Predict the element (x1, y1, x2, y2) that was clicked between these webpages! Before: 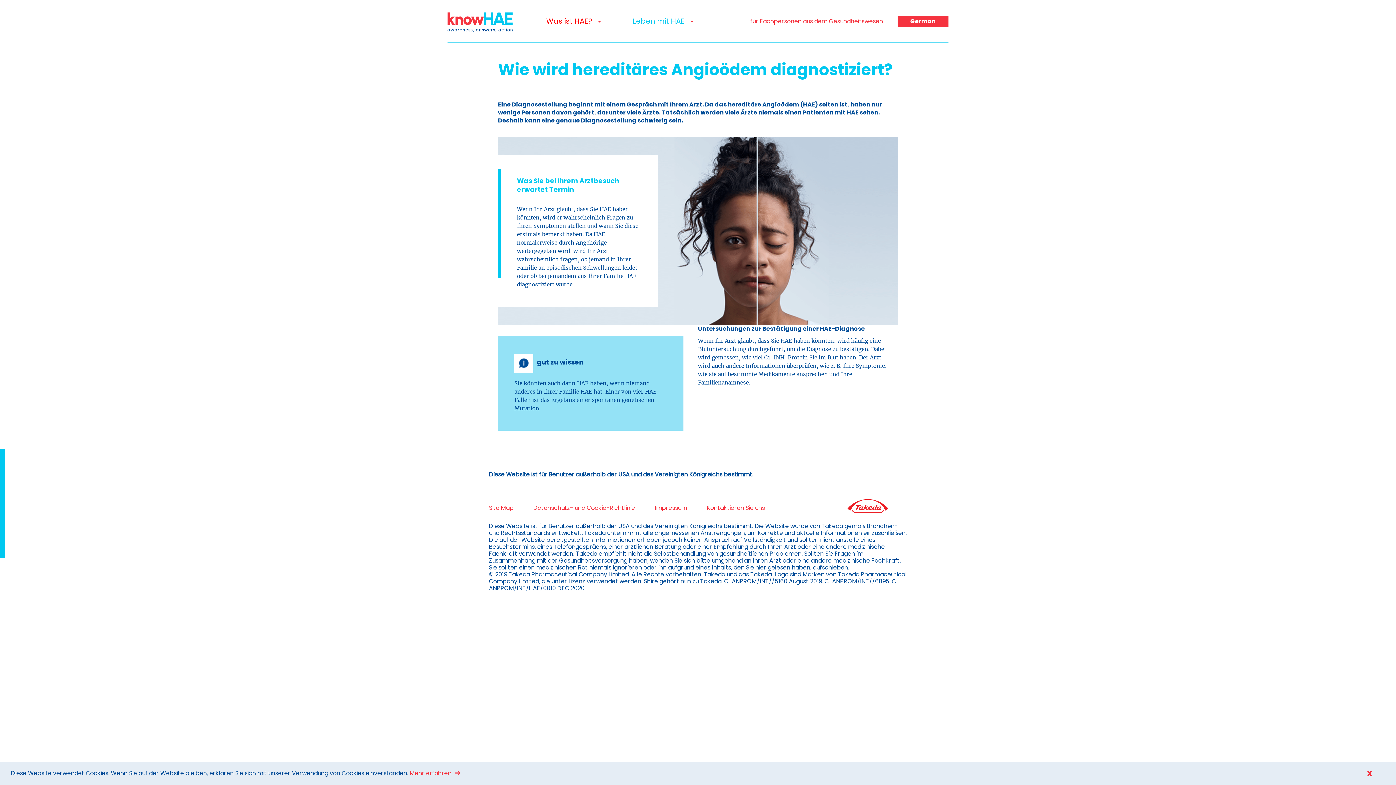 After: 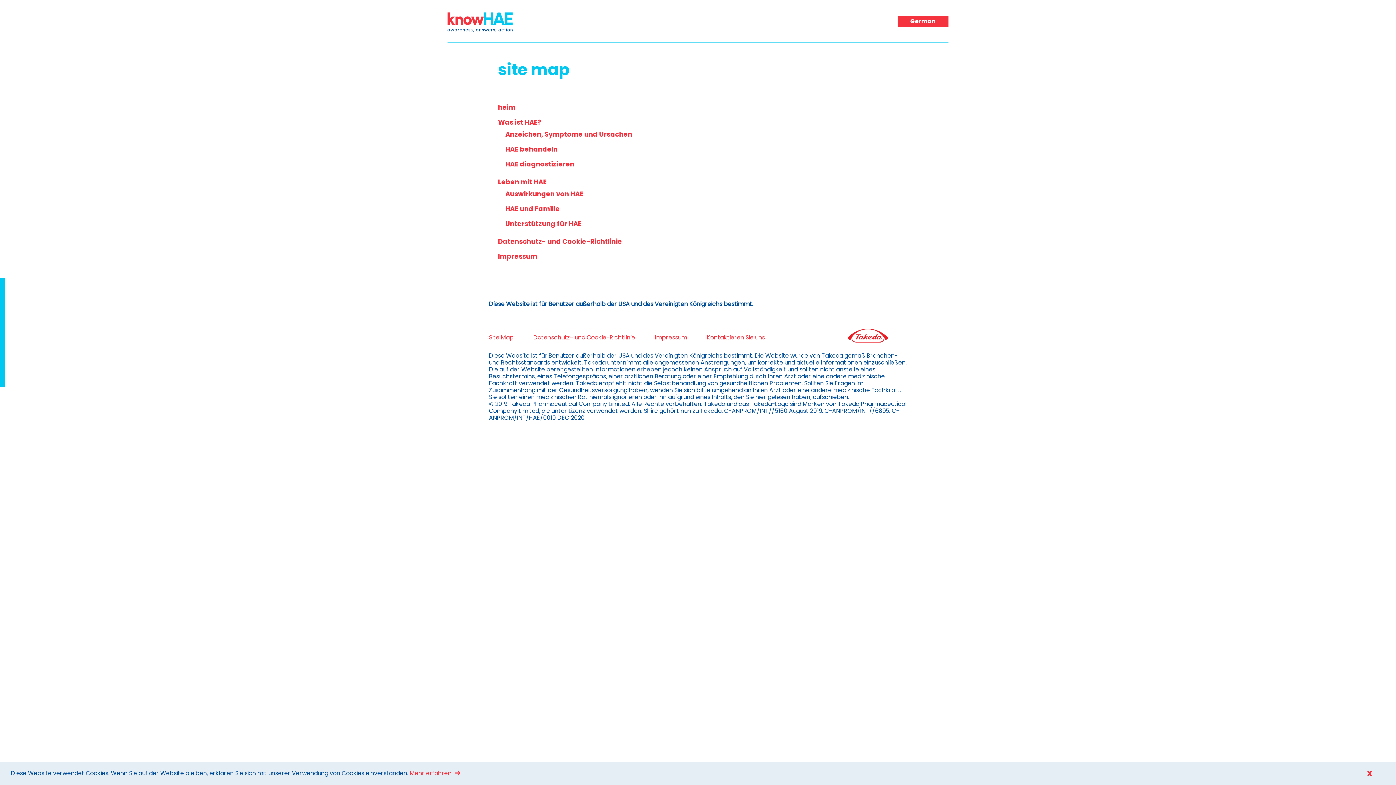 Action: label: Site Map bbox: (489, 500, 524, 515)